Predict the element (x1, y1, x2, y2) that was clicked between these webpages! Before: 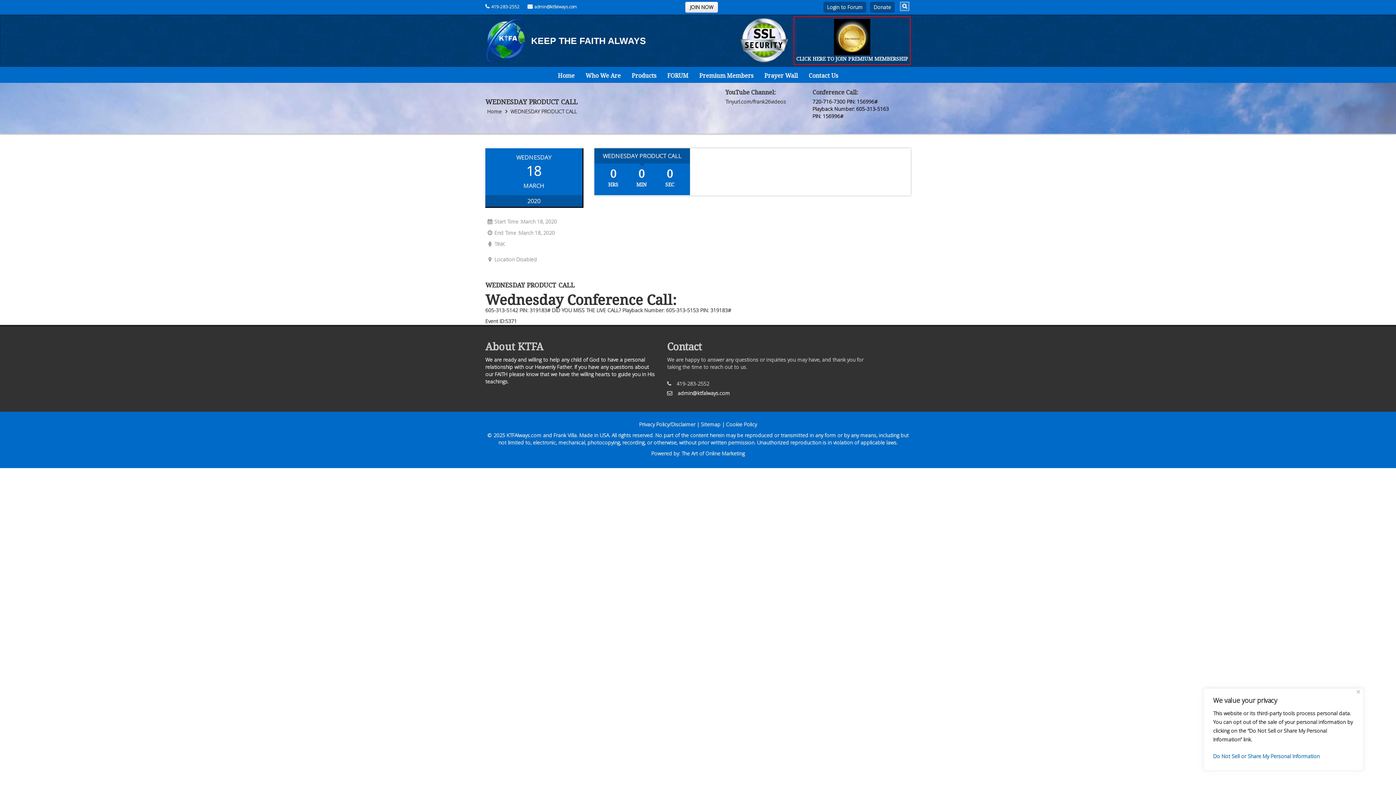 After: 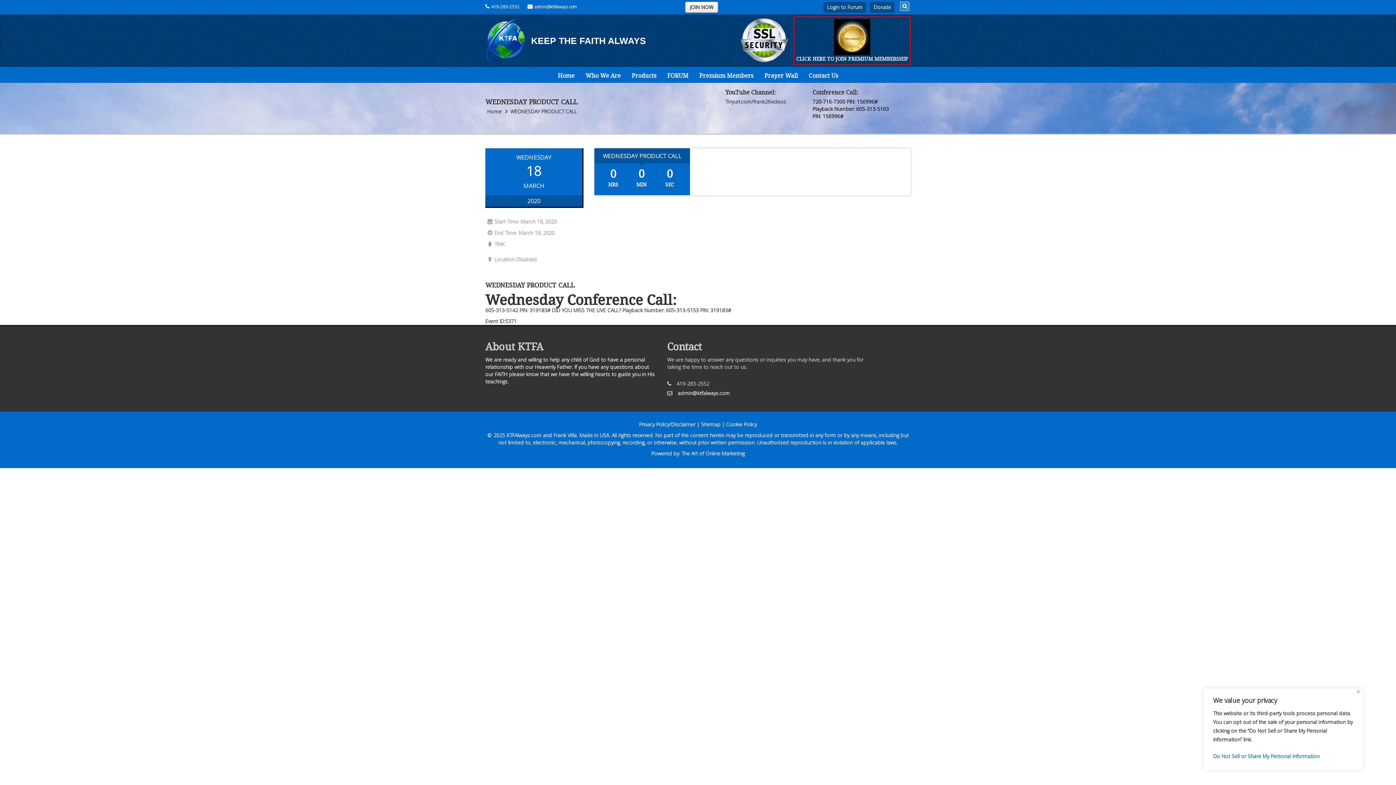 Action: label: TINK bbox: (485, 240, 504, 247)